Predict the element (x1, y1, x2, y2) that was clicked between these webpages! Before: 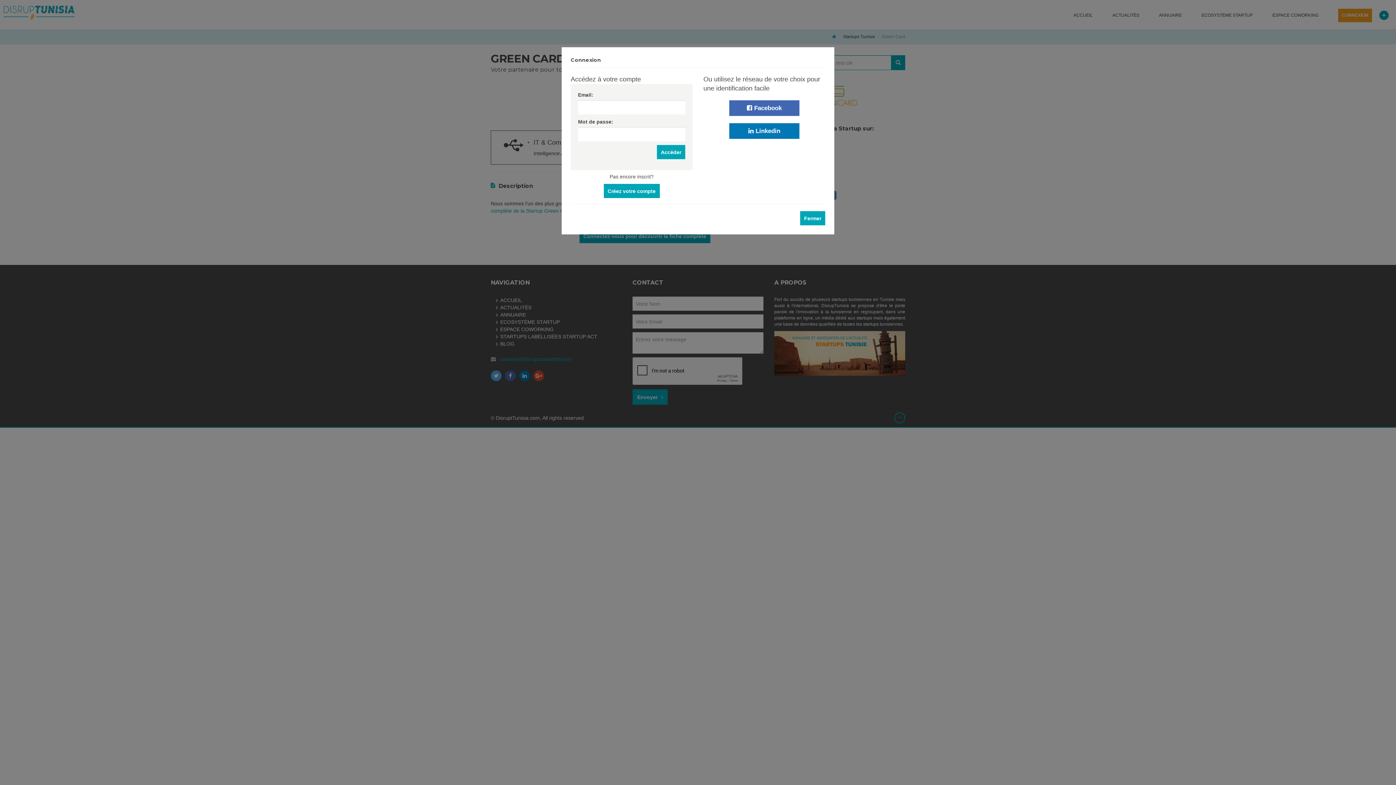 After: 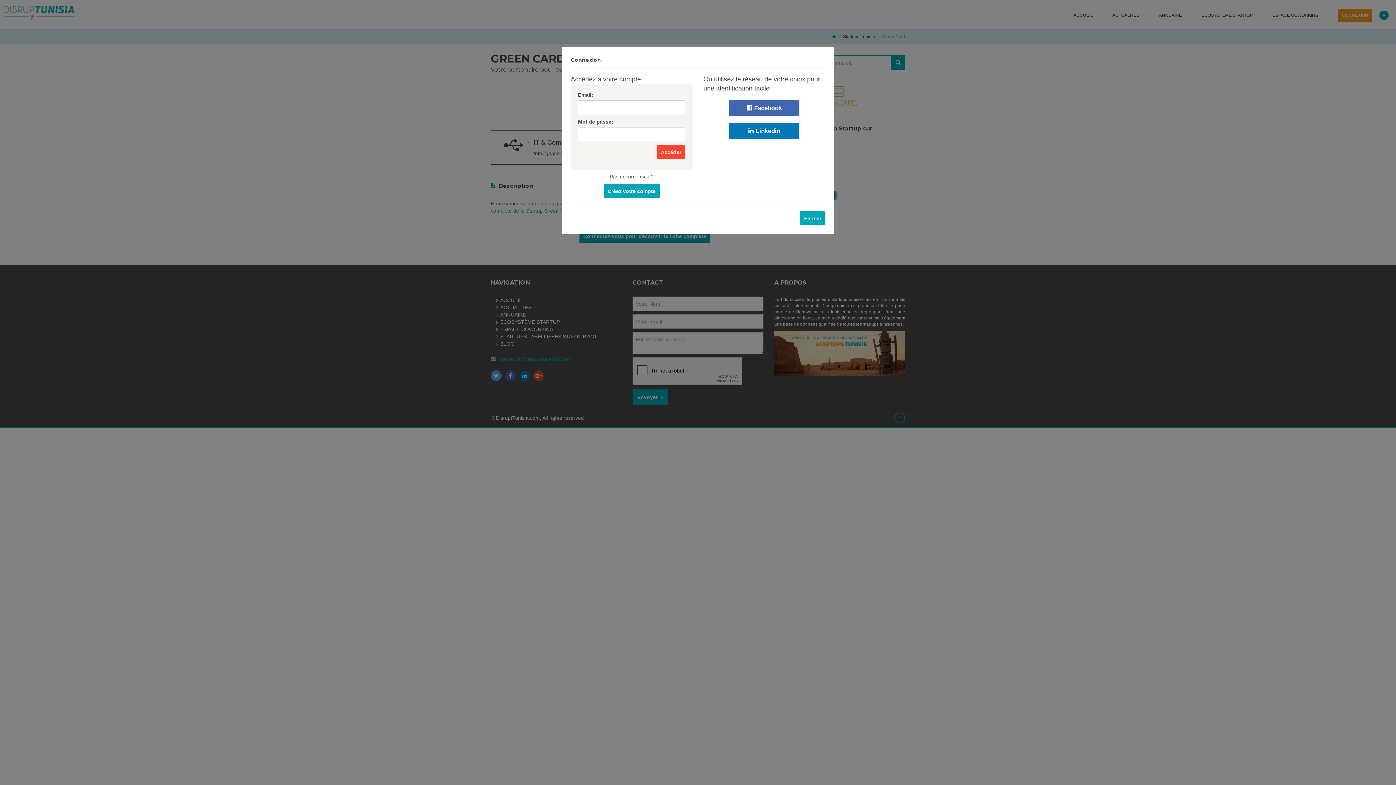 Action: bbox: (657, 145, 685, 159) label: Accéder